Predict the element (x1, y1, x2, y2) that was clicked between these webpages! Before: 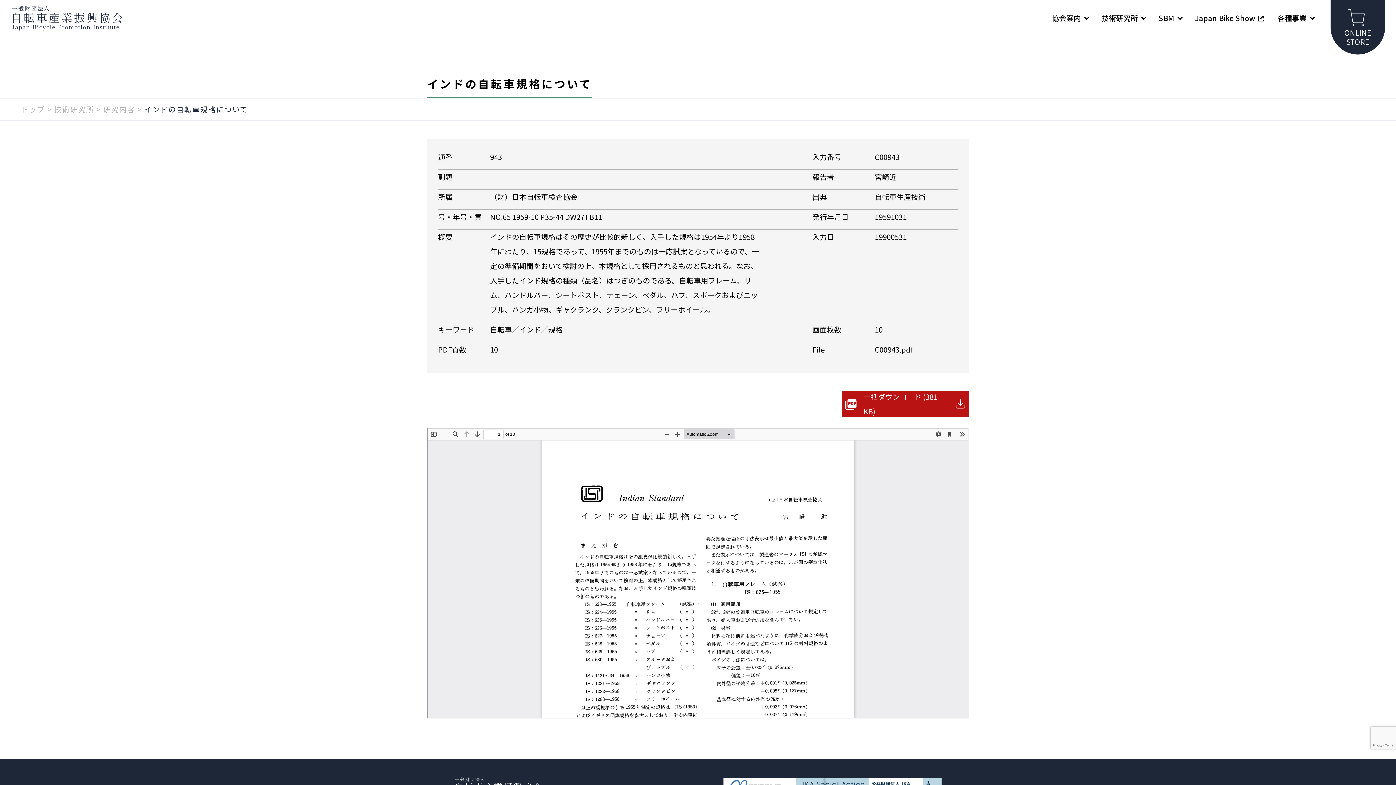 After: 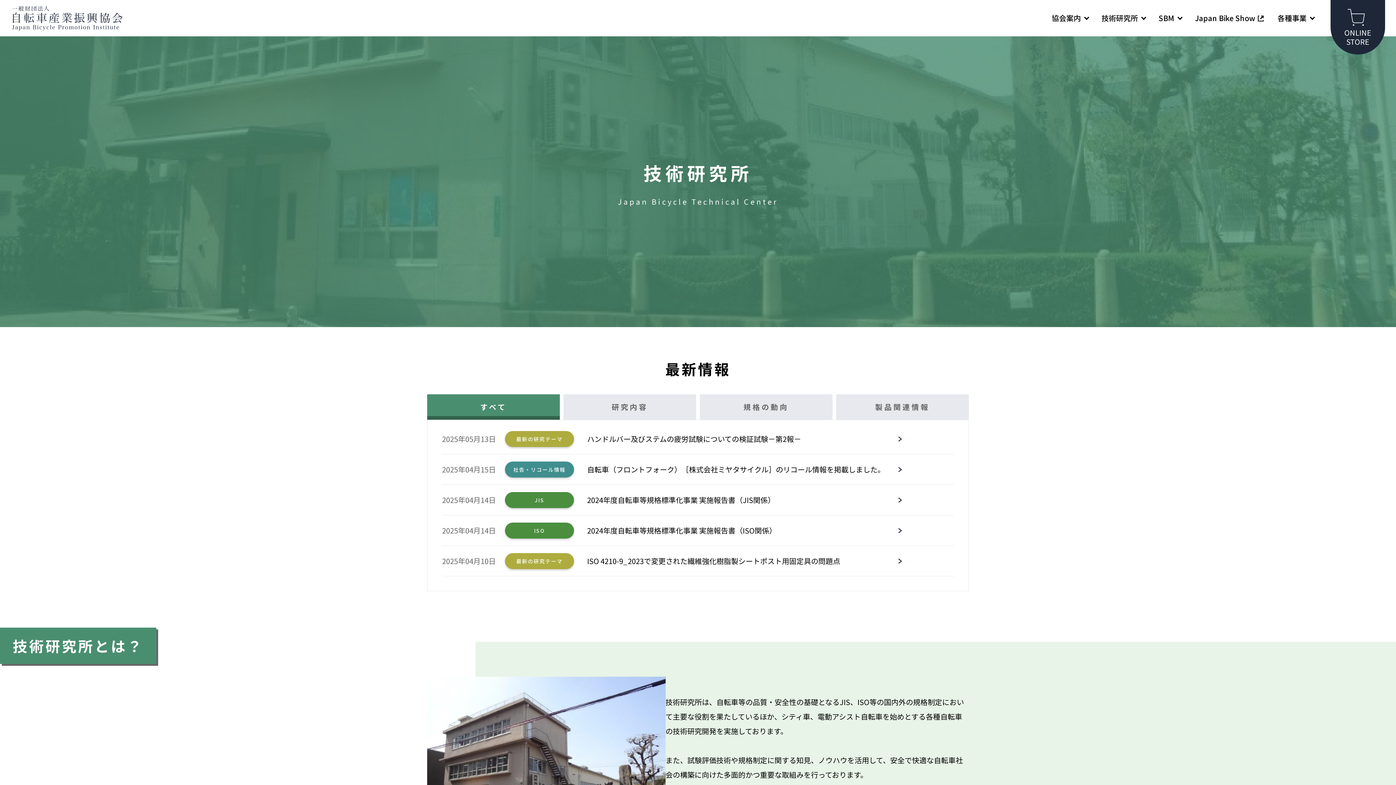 Action: label: 技術研究所 bbox: (54, 104, 94, 114)